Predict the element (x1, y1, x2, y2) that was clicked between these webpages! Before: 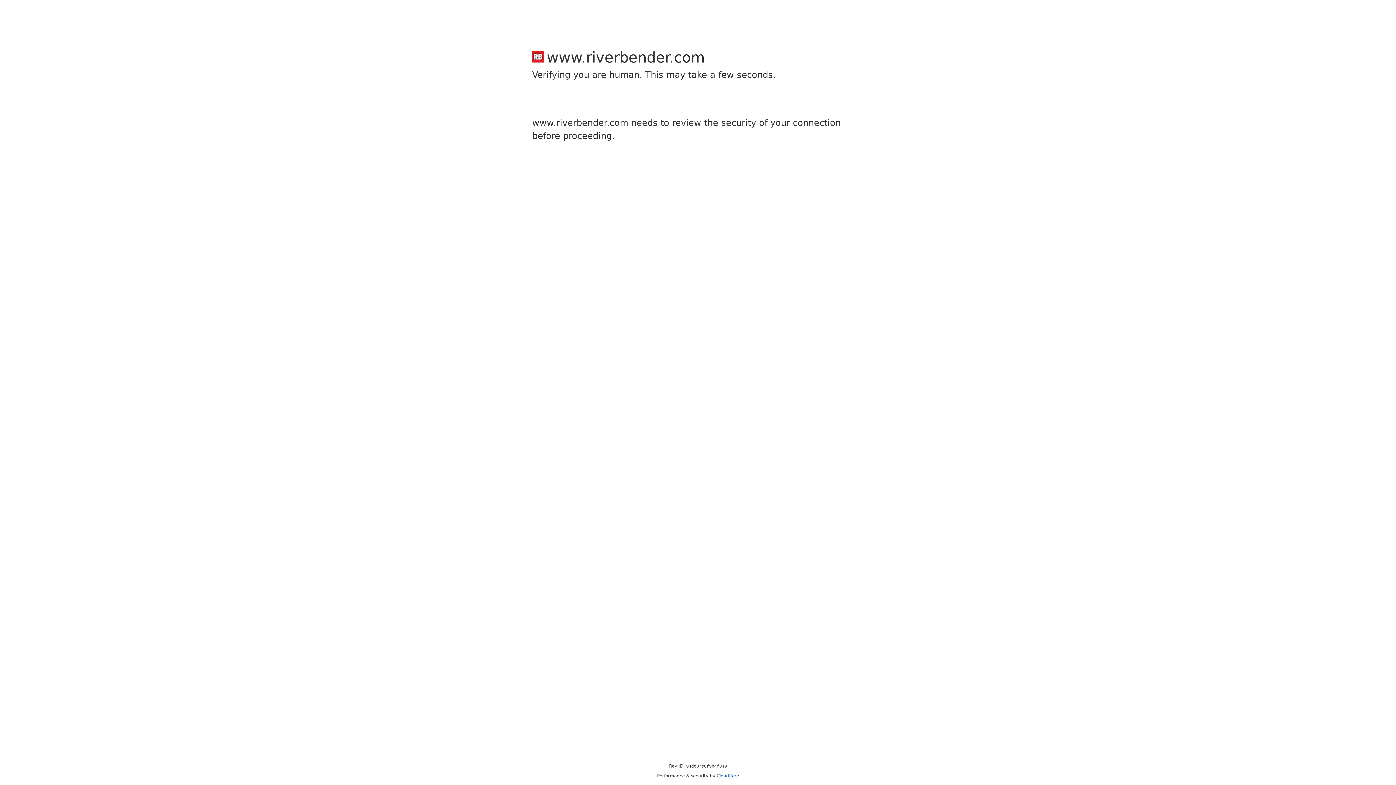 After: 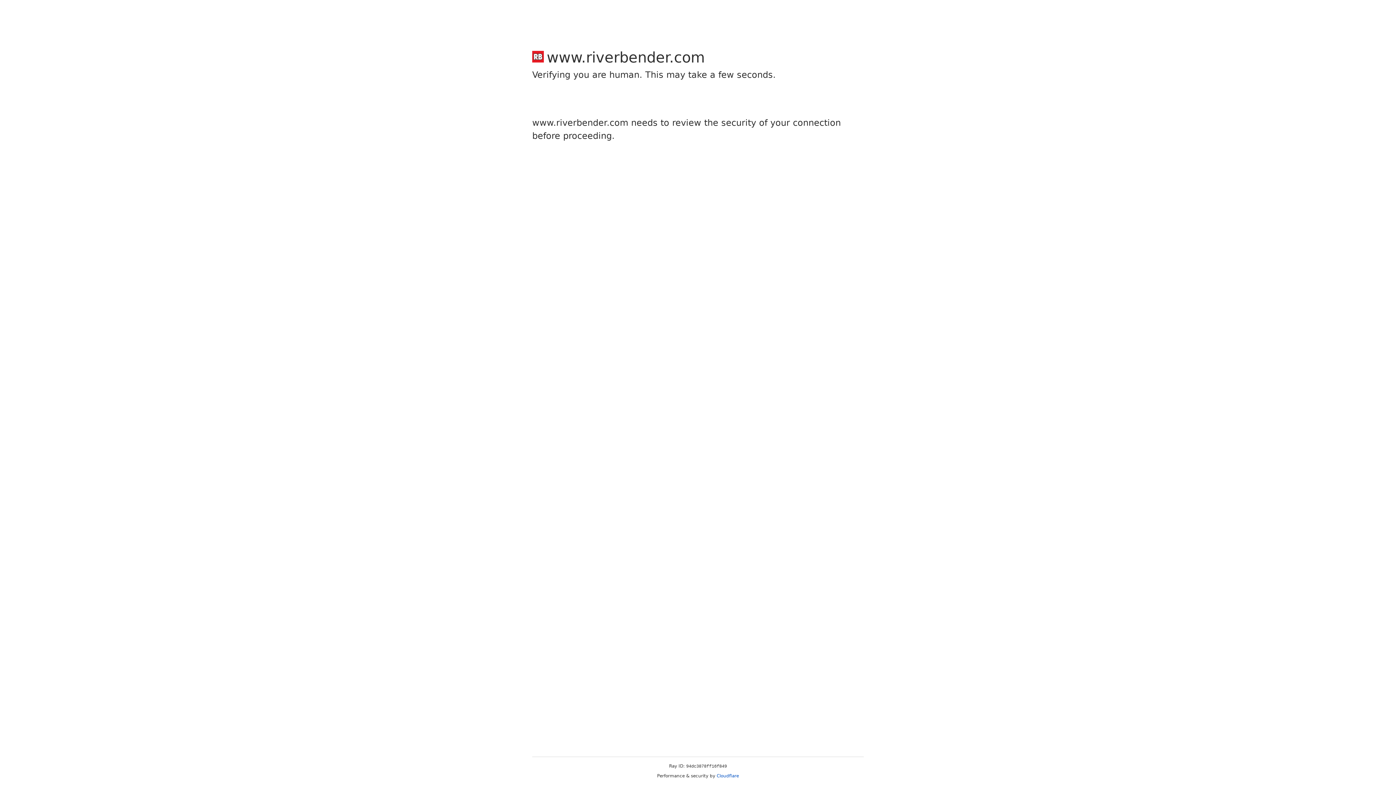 Action: bbox: (716, 773, 739, 778) label: Cloudflare